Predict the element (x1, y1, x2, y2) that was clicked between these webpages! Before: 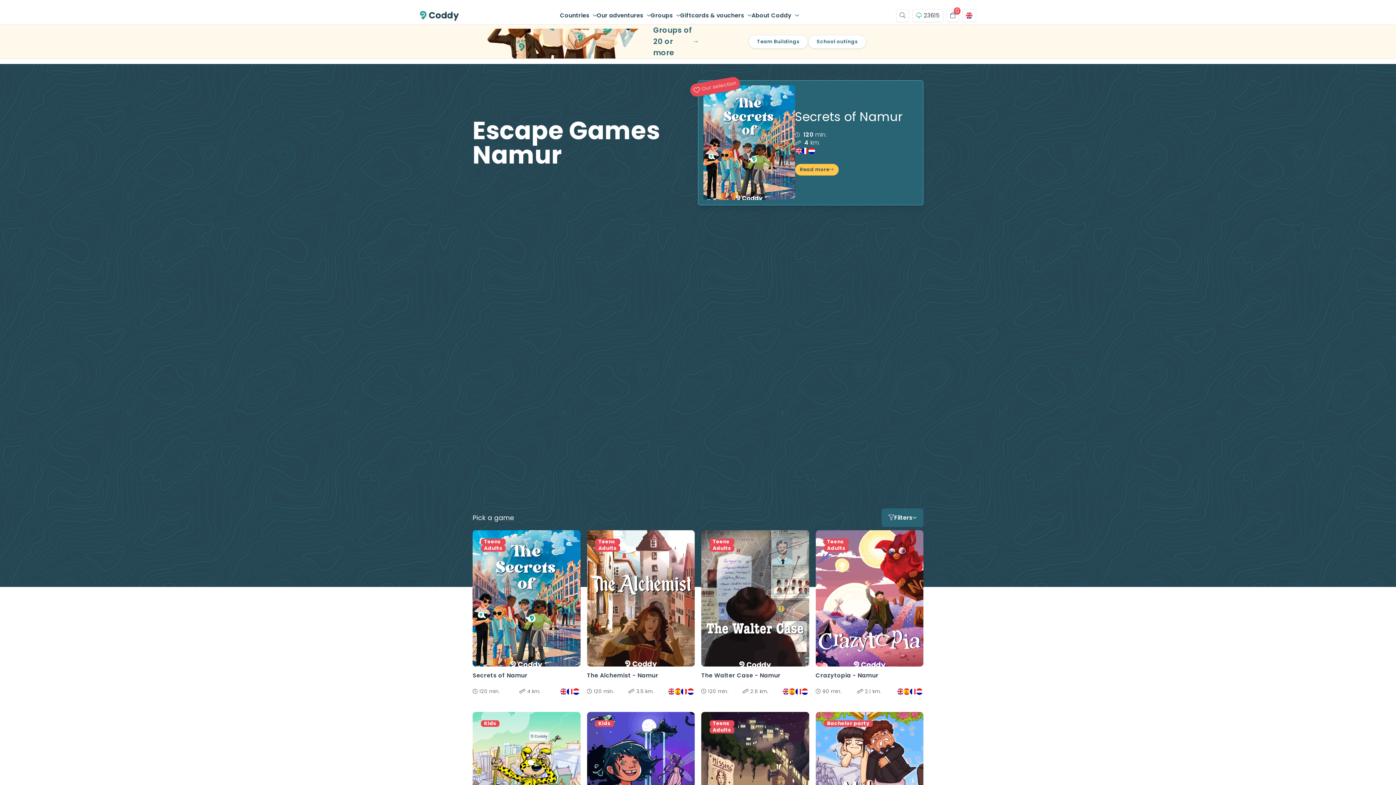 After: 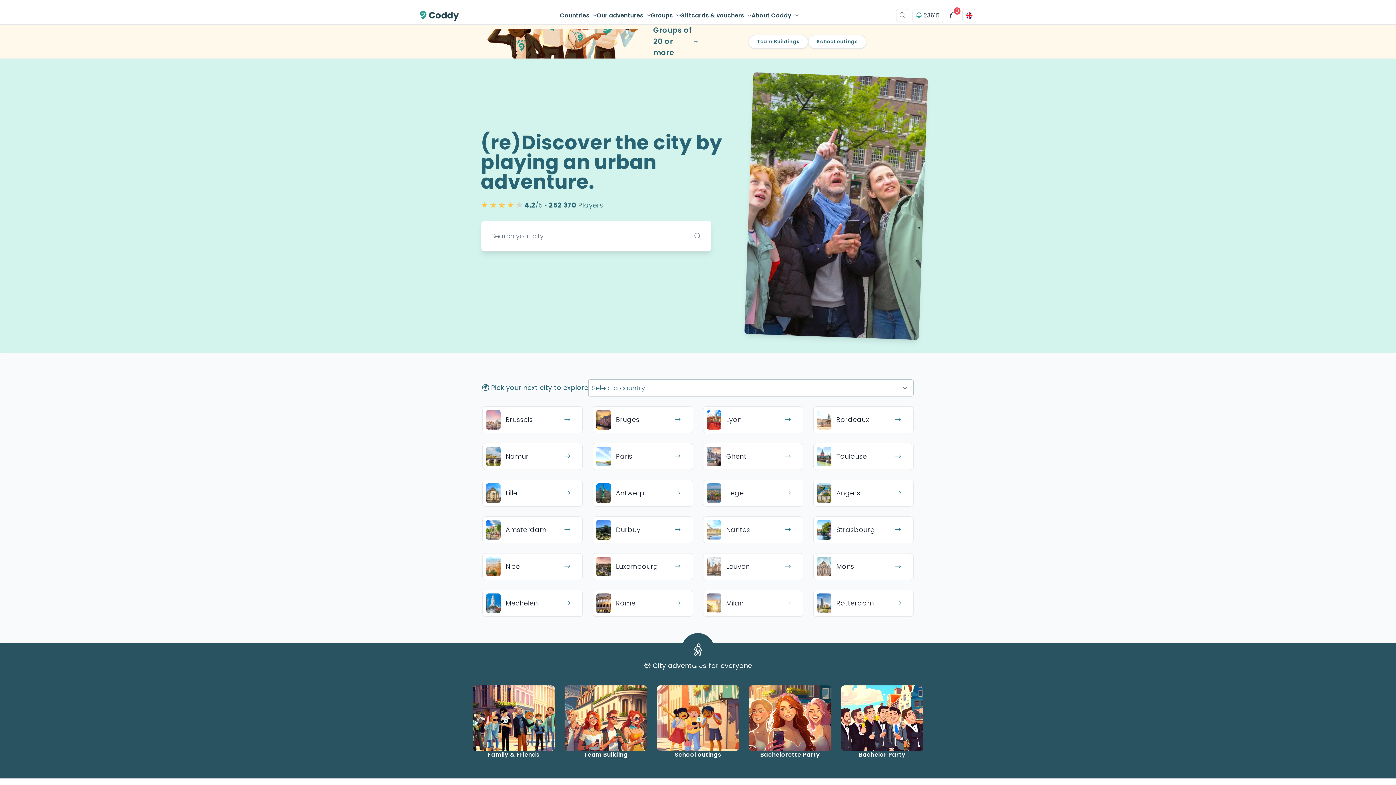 Action: bbox: (420, 9, 463, 21)